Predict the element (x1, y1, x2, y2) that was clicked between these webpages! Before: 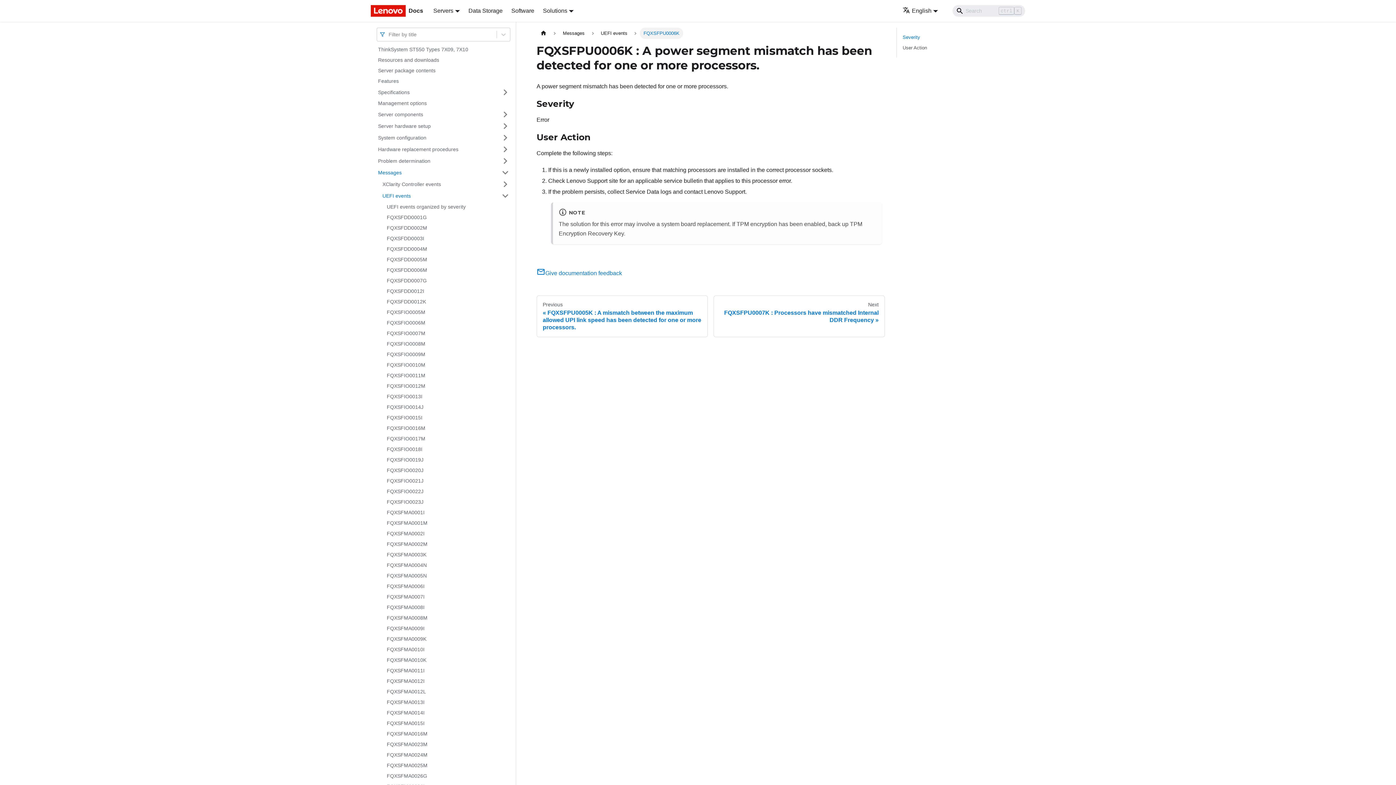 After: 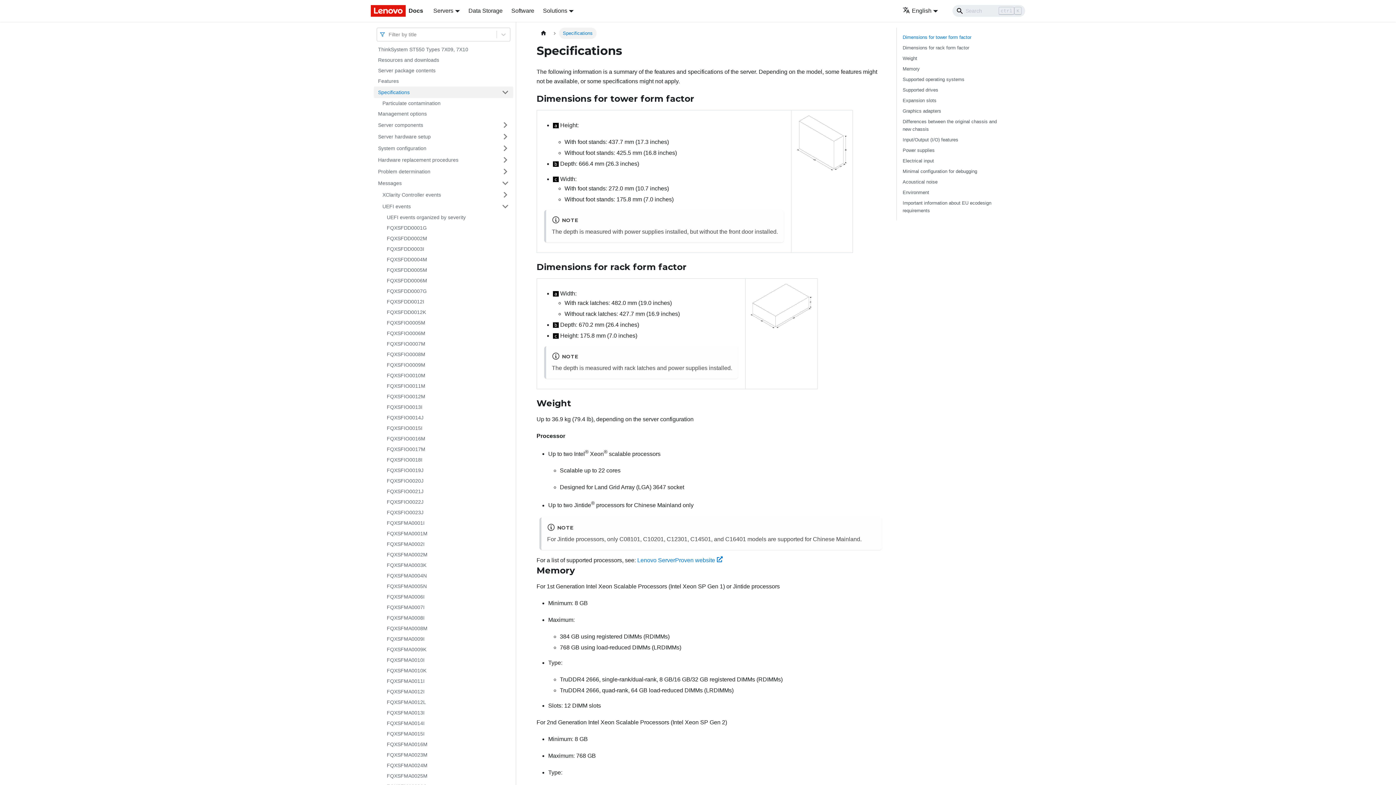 Action: label: Specifications bbox: (373, 86, 497, 98)